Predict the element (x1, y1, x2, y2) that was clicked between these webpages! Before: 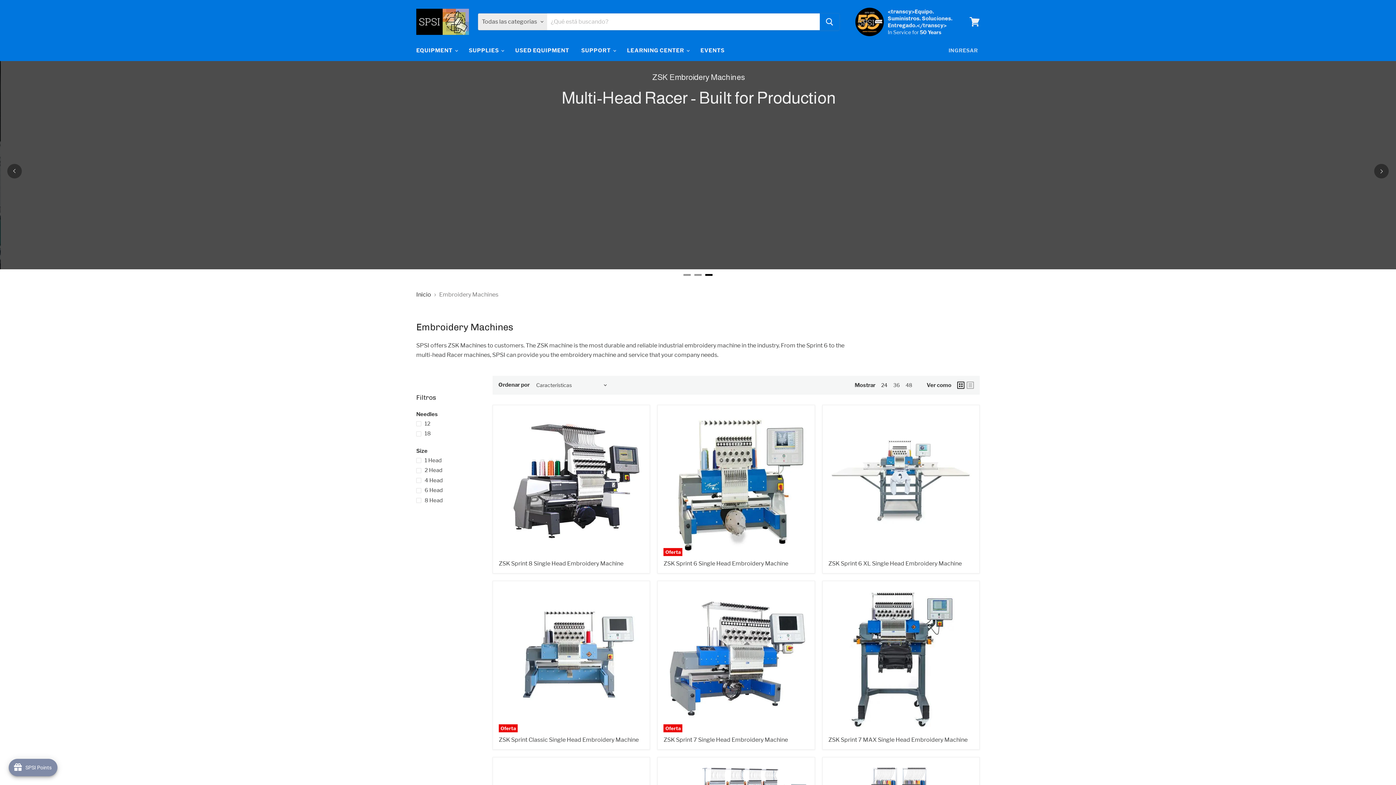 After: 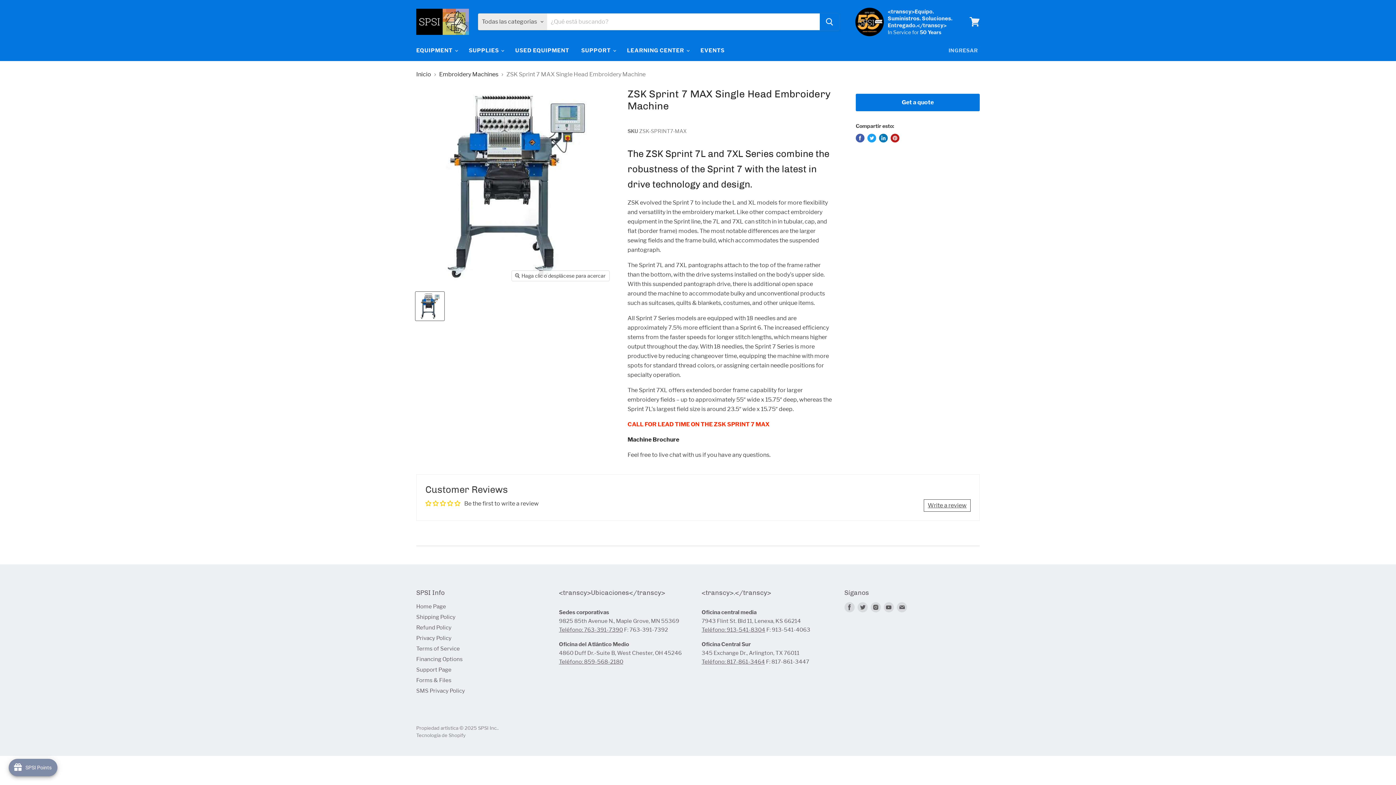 Action: bbox: (828, 587, 973, 732)